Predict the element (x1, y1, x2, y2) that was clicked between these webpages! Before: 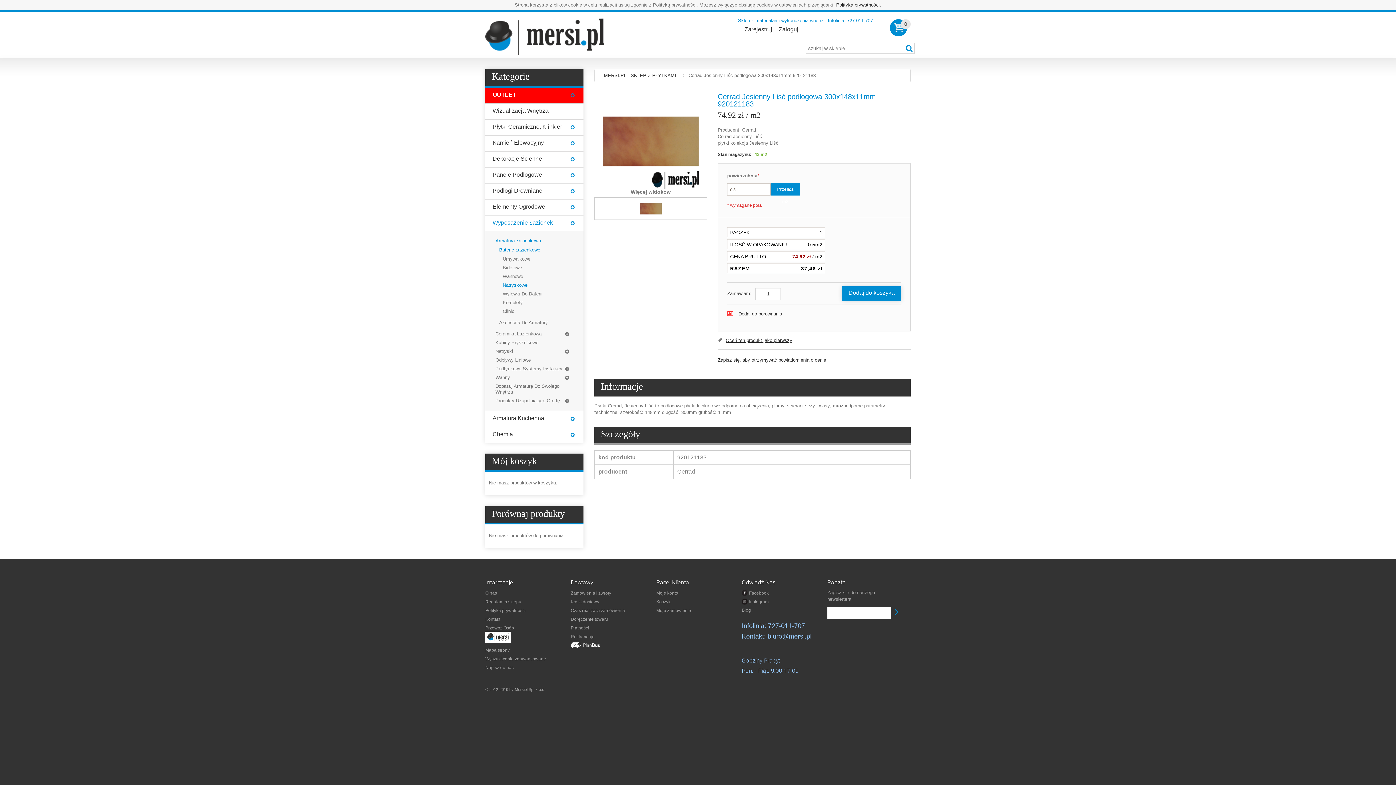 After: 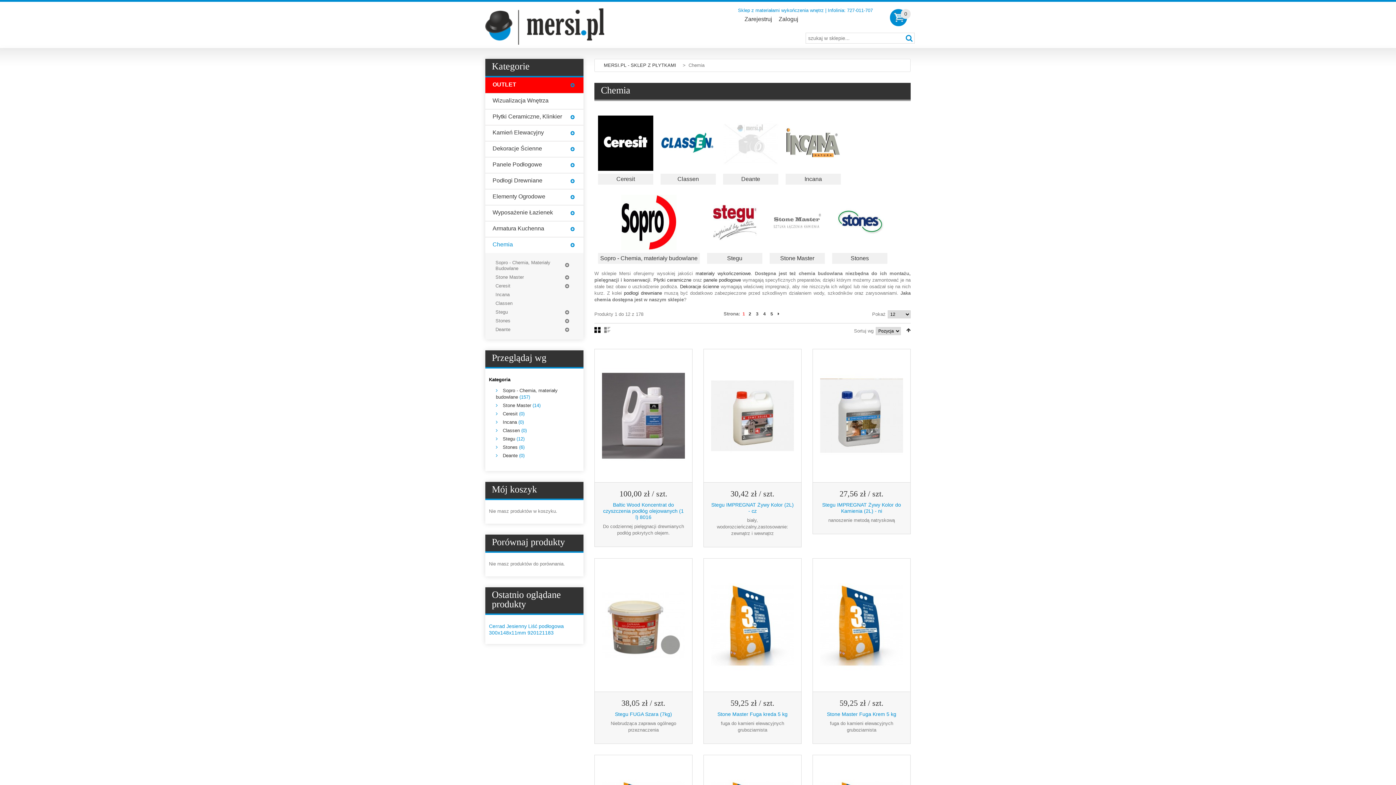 Action: label: Chemia bbox: (485, 427, 583, 442)